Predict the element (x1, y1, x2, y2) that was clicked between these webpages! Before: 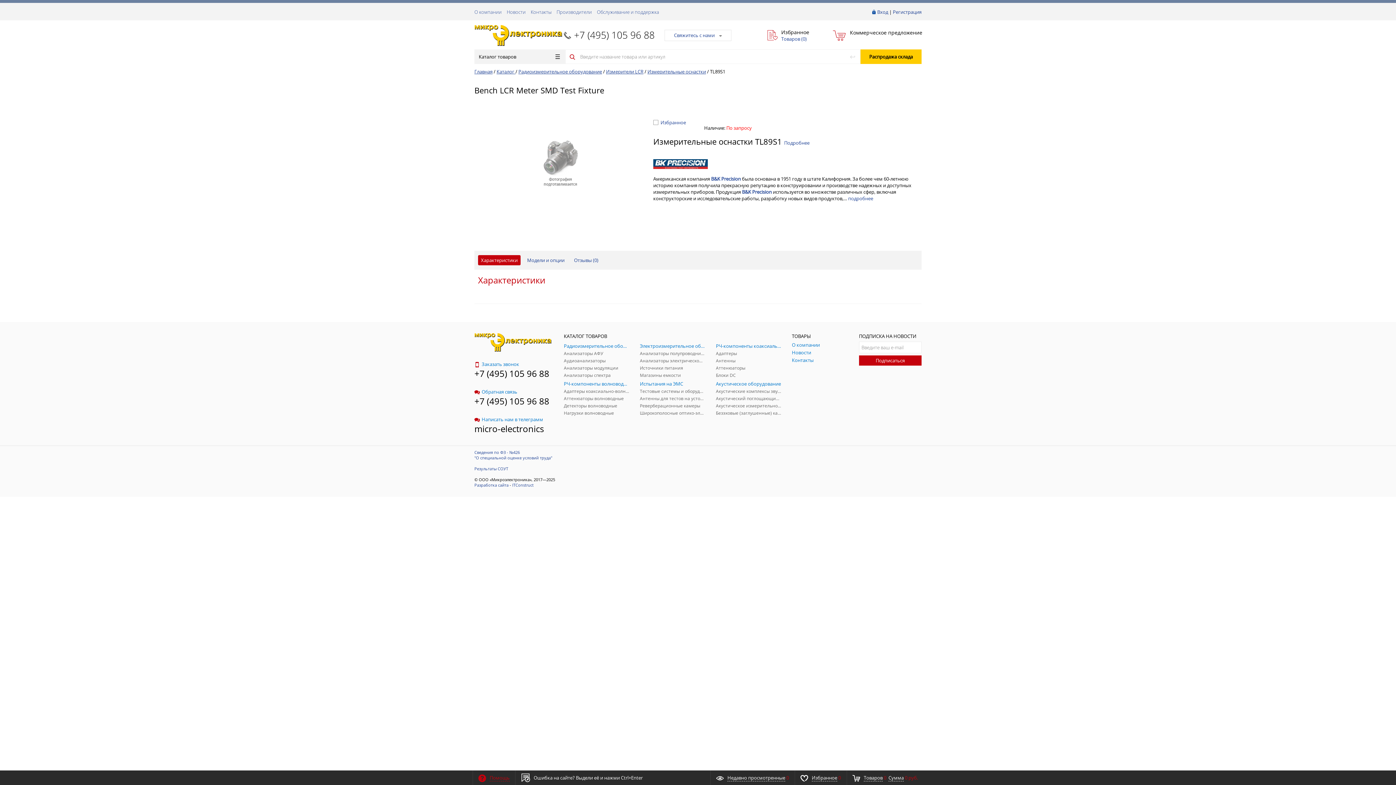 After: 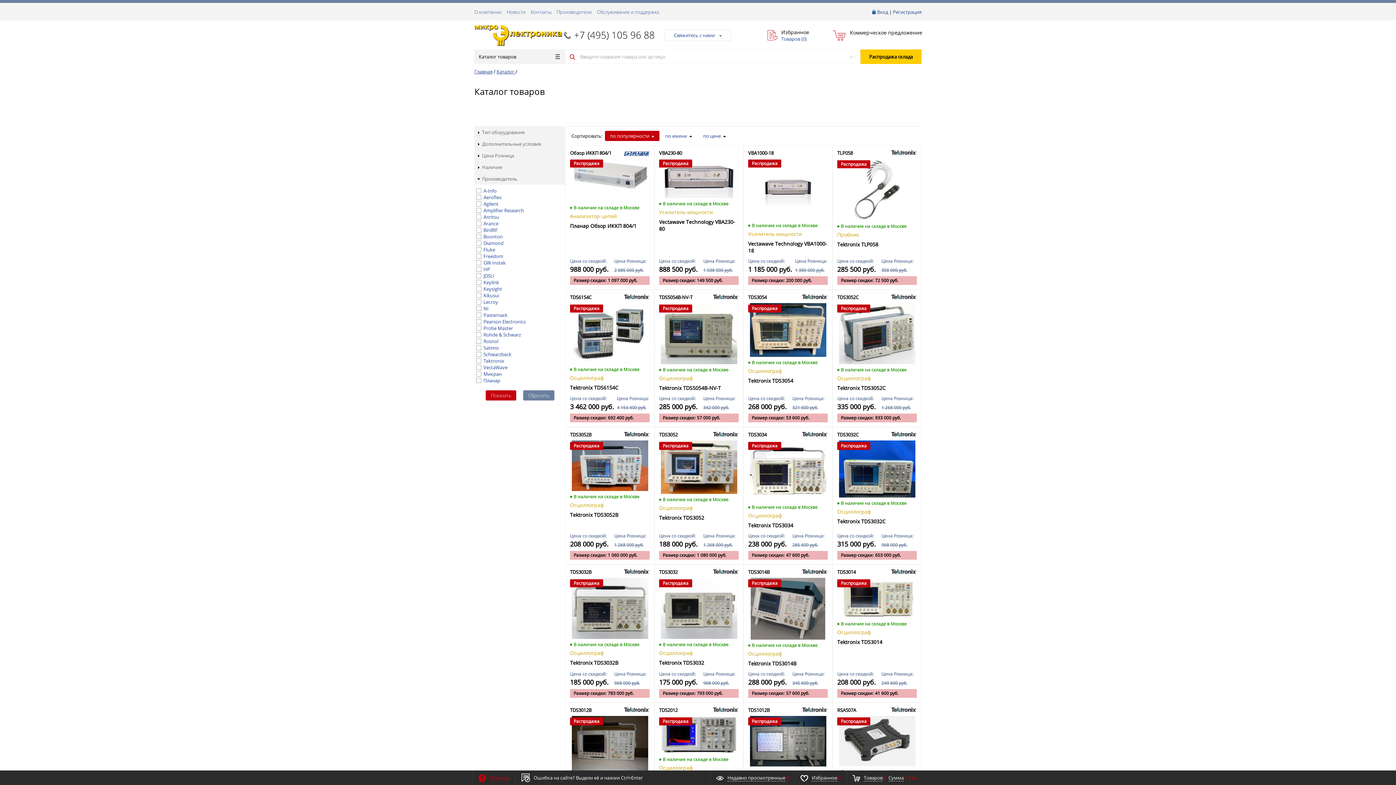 Action: bbox: (860, 49, 921, 64) label: Распродажа склада